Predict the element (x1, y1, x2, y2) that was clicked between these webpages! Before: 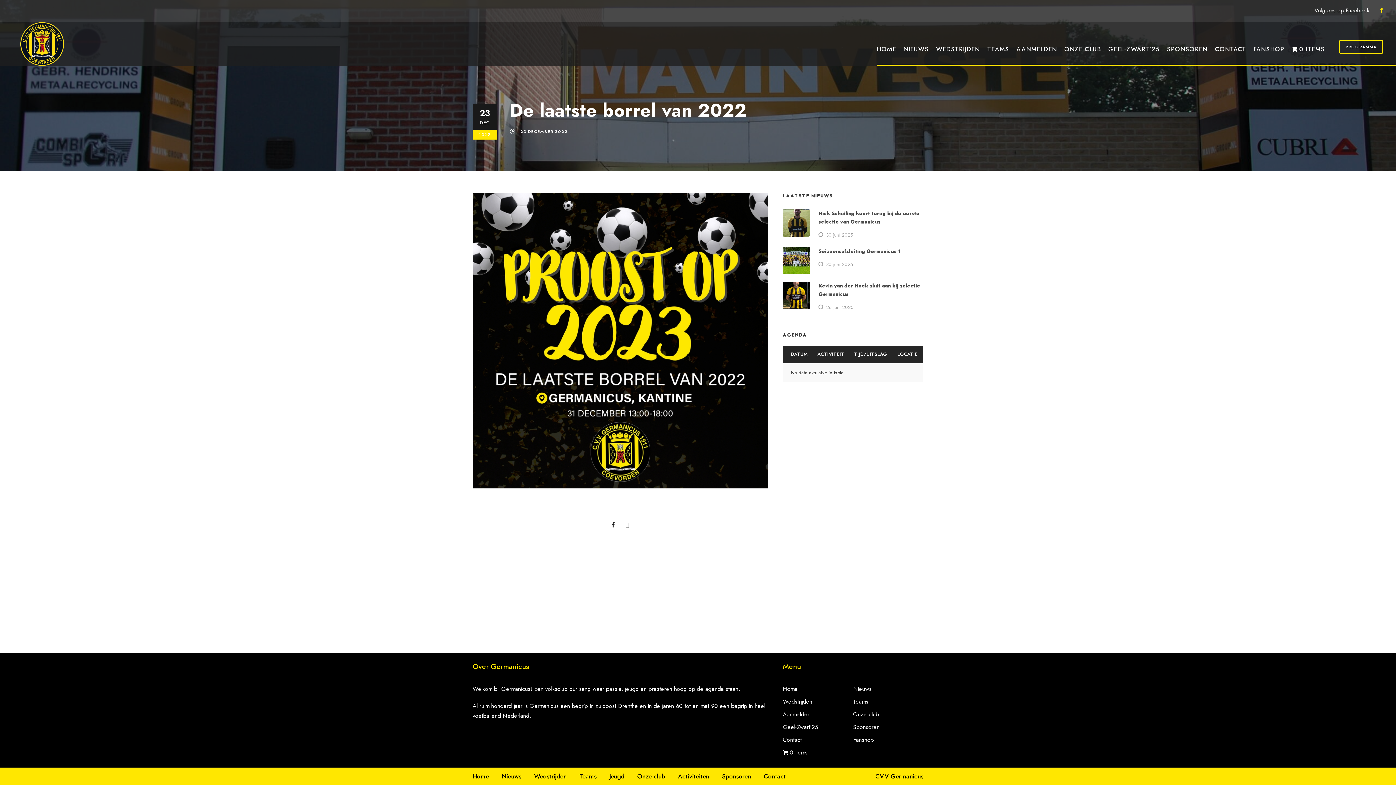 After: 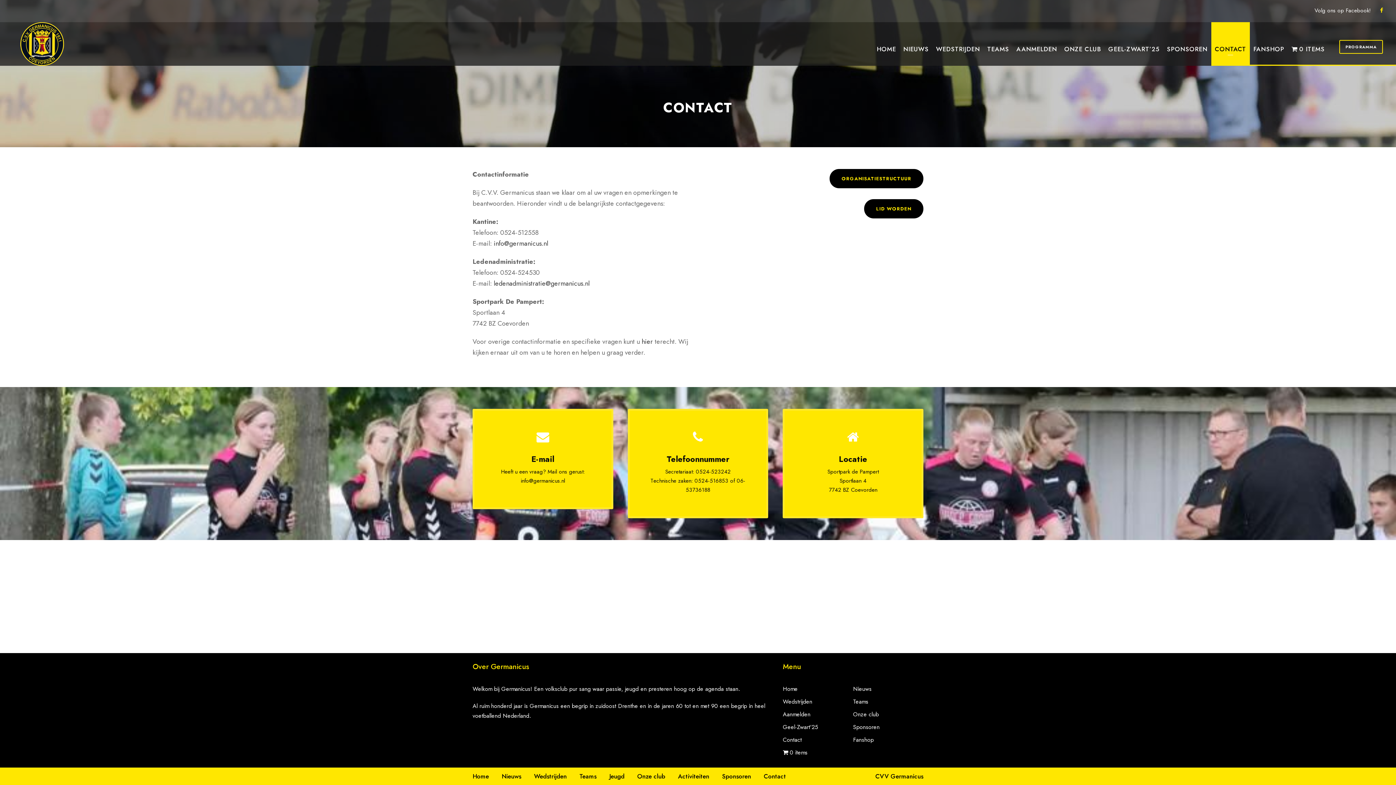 Action: bbox: (783, 736, 801, 744) label: Contact